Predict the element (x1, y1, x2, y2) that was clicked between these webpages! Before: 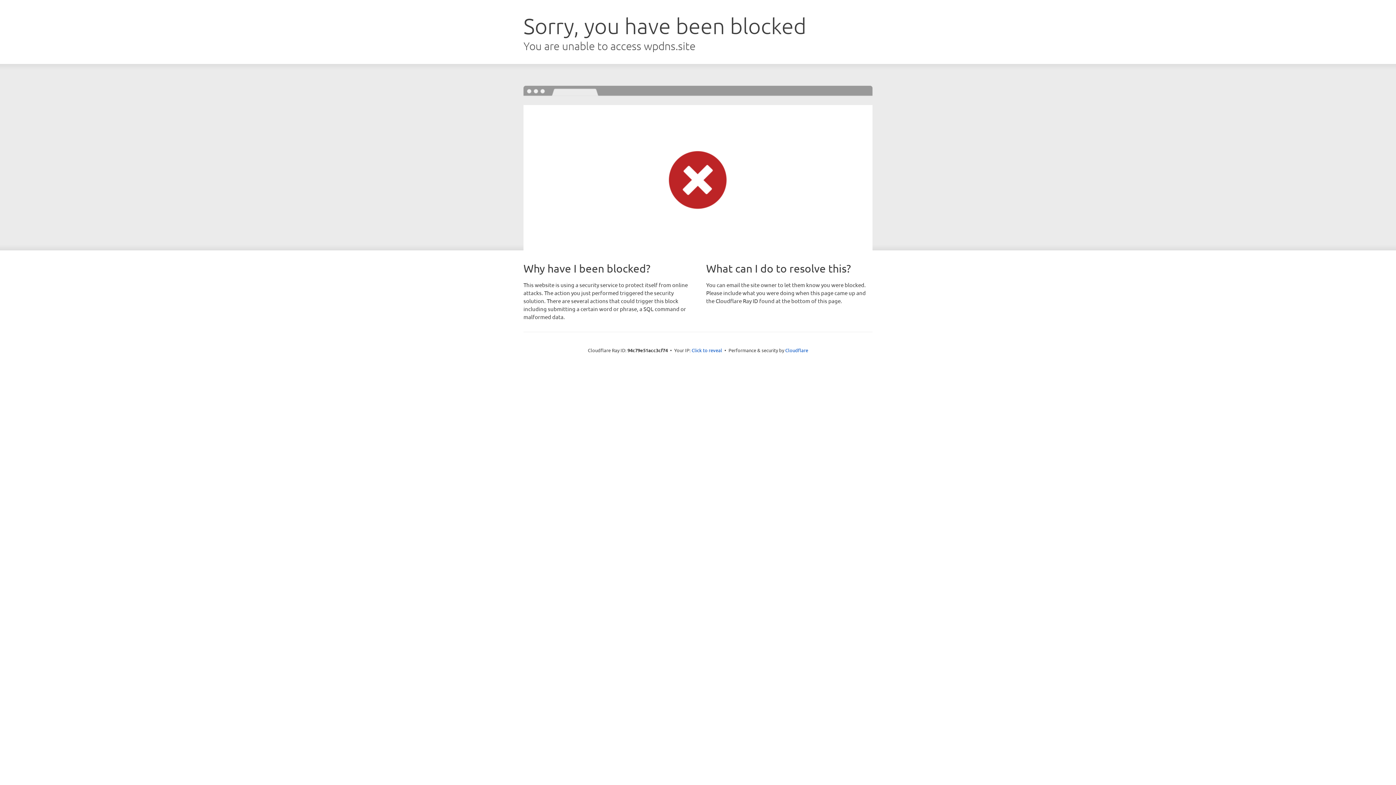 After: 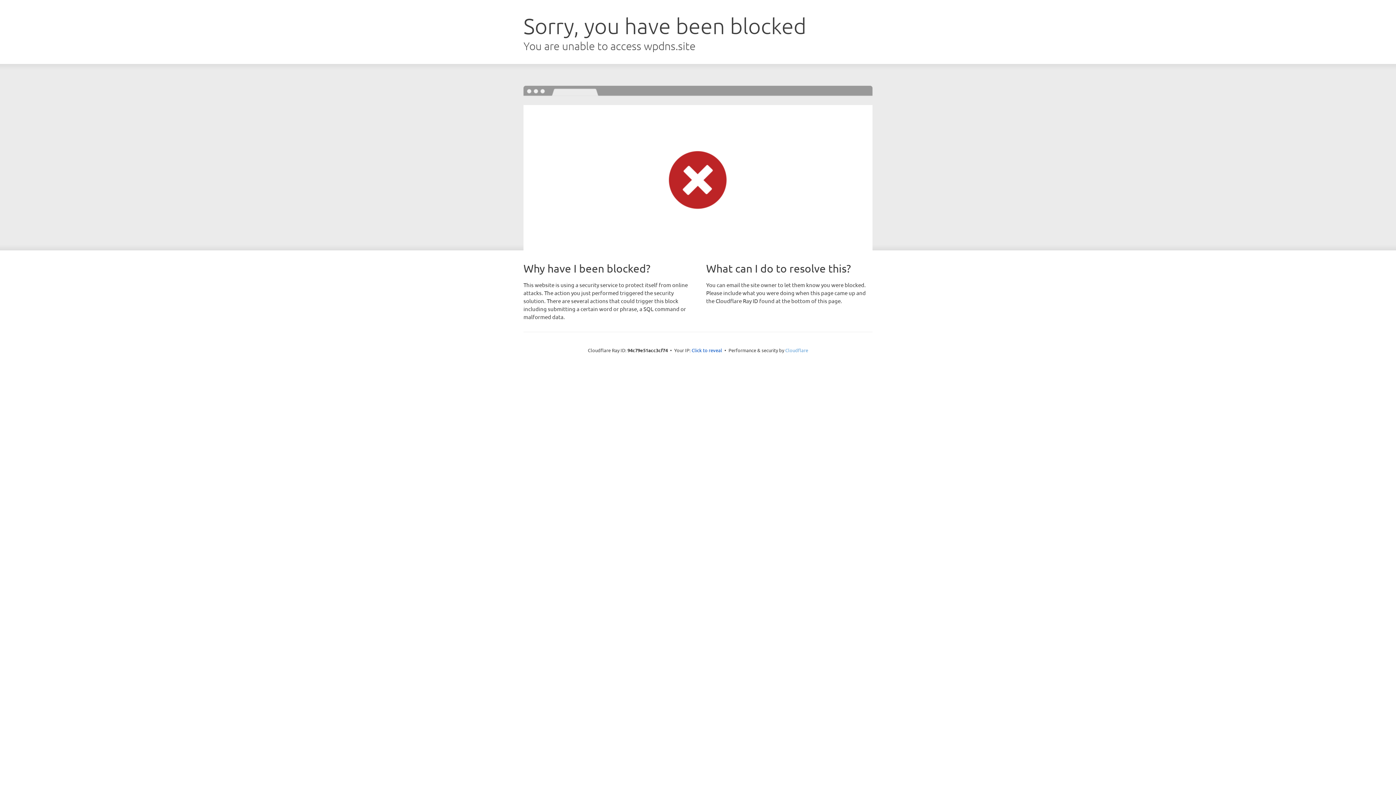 Action: label: Cloudflare bbox: (785, 347, 808, 353)